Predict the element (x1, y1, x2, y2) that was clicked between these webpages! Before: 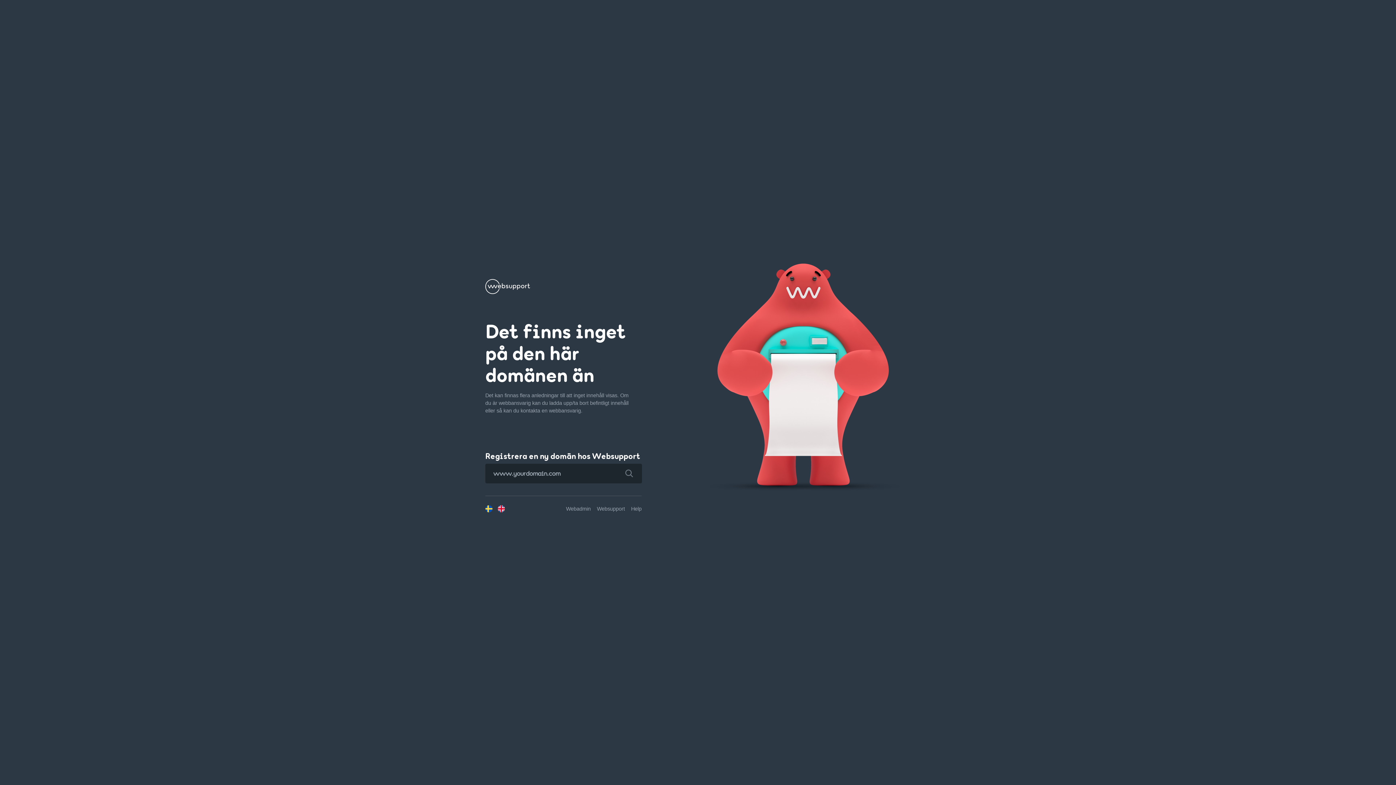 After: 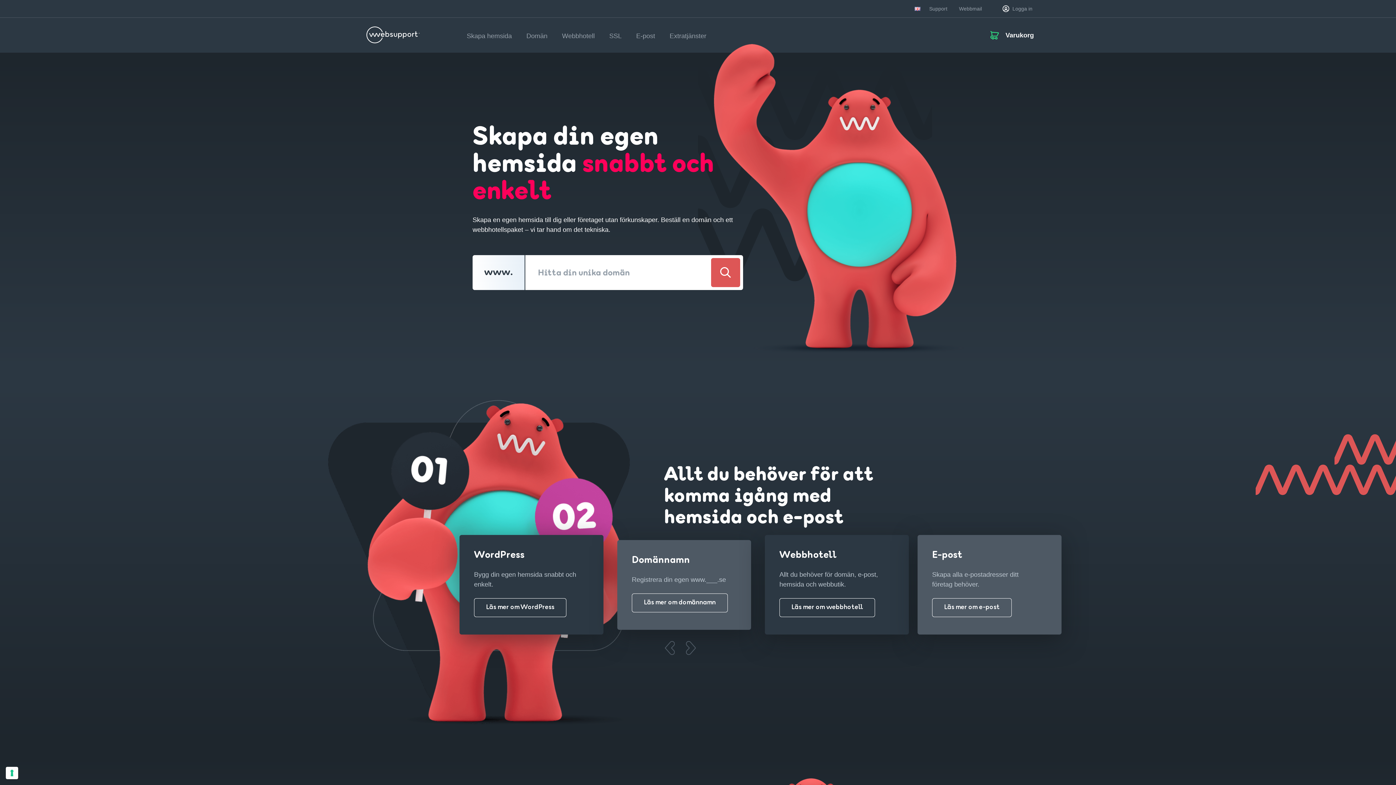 Action: bbox: (597, 506, 625, 511) label: Websupport